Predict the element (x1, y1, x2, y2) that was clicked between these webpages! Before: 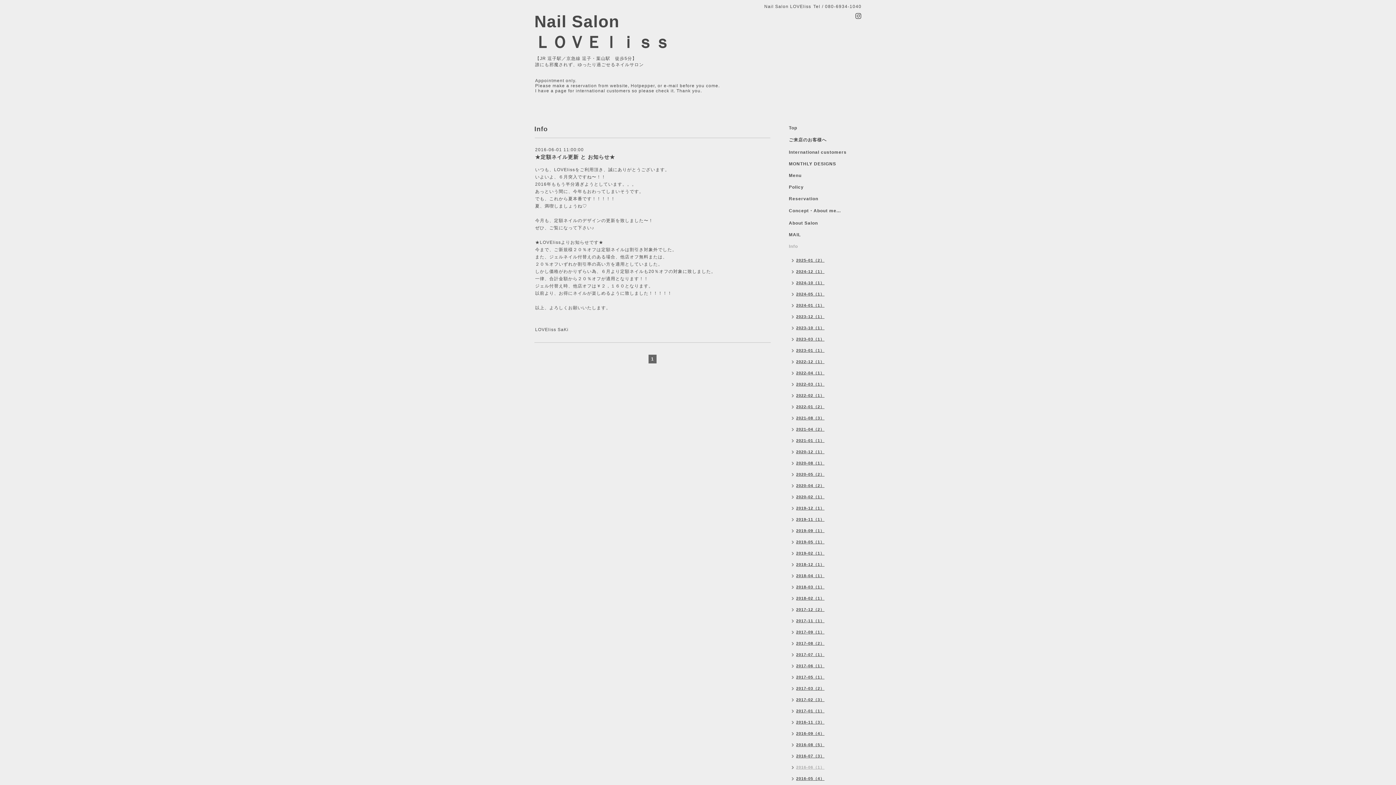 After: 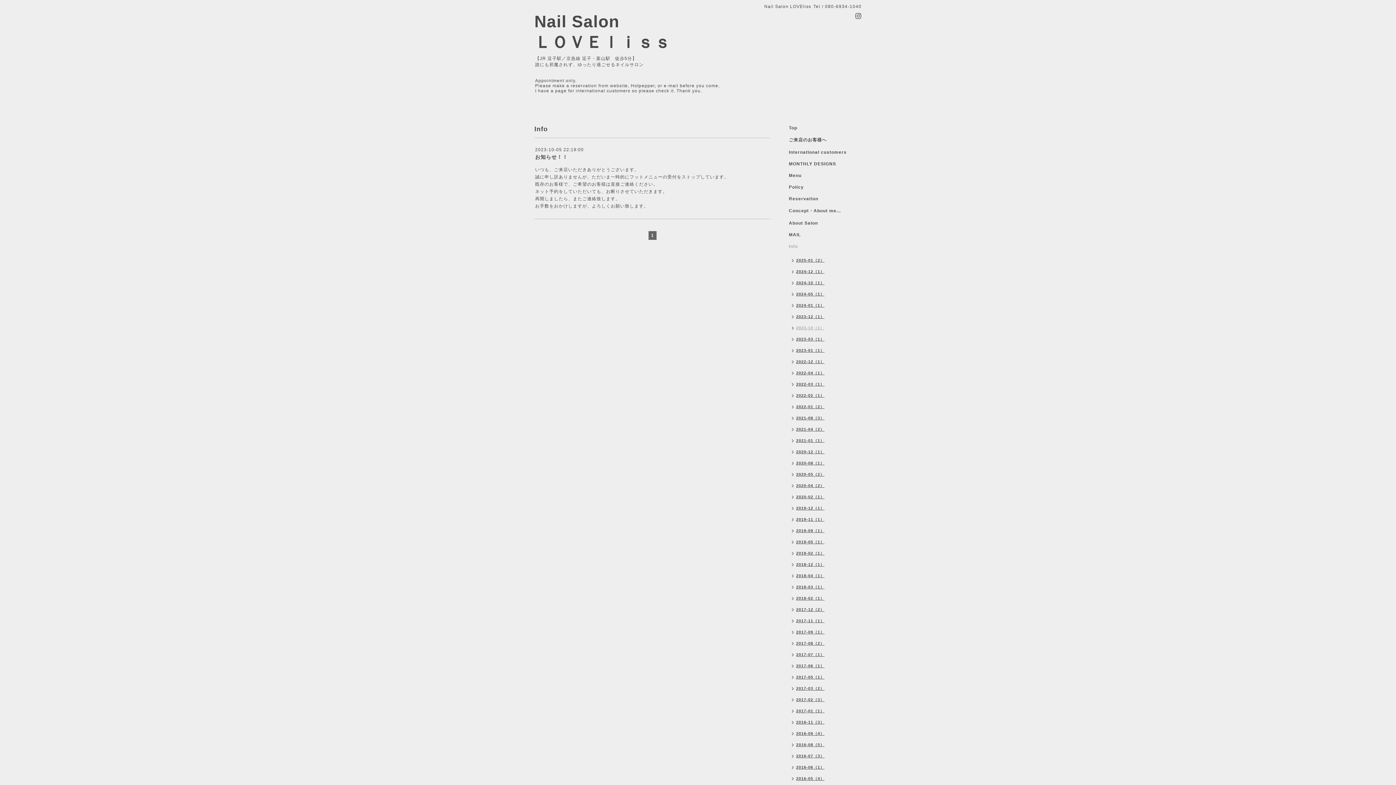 Action: bbox: (785, 323, 828, 334) label: 2023-10（1）